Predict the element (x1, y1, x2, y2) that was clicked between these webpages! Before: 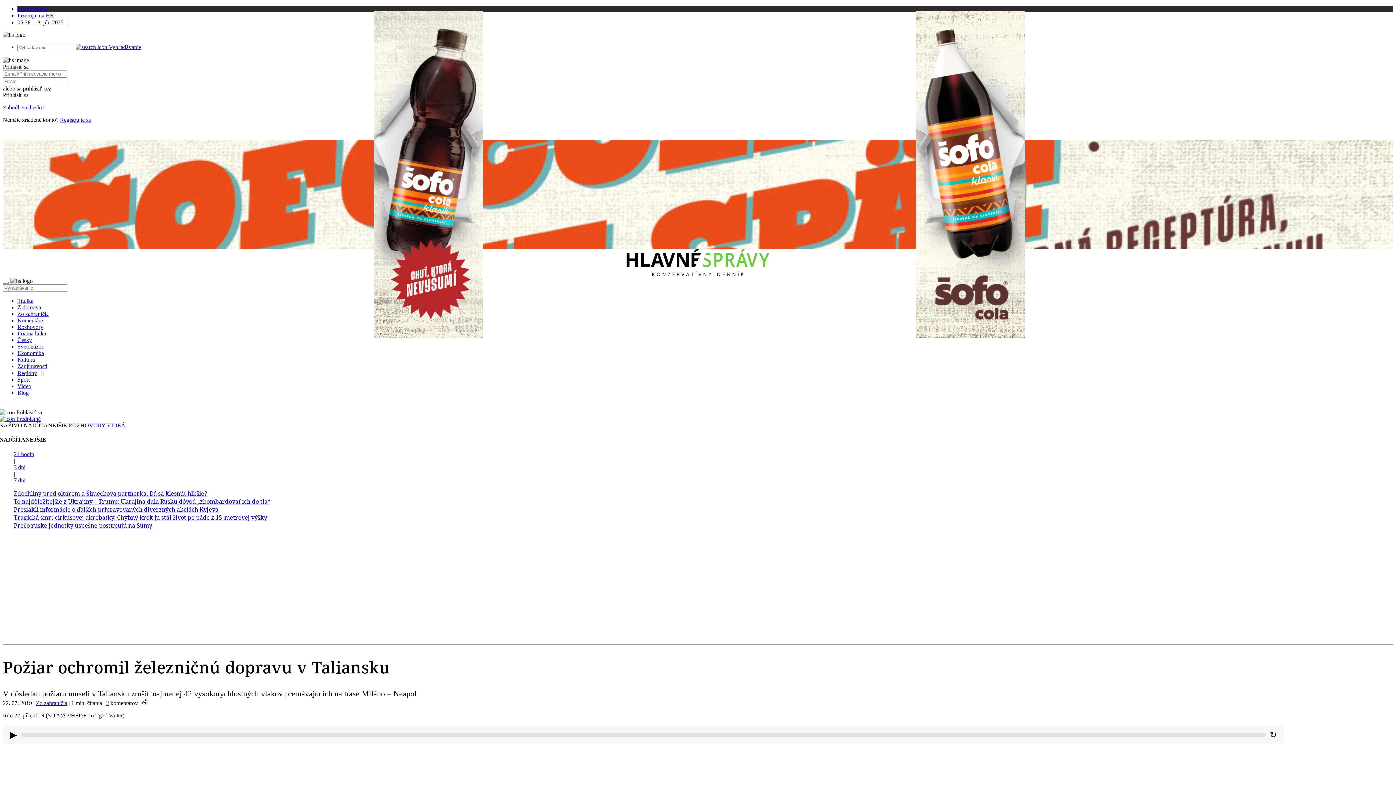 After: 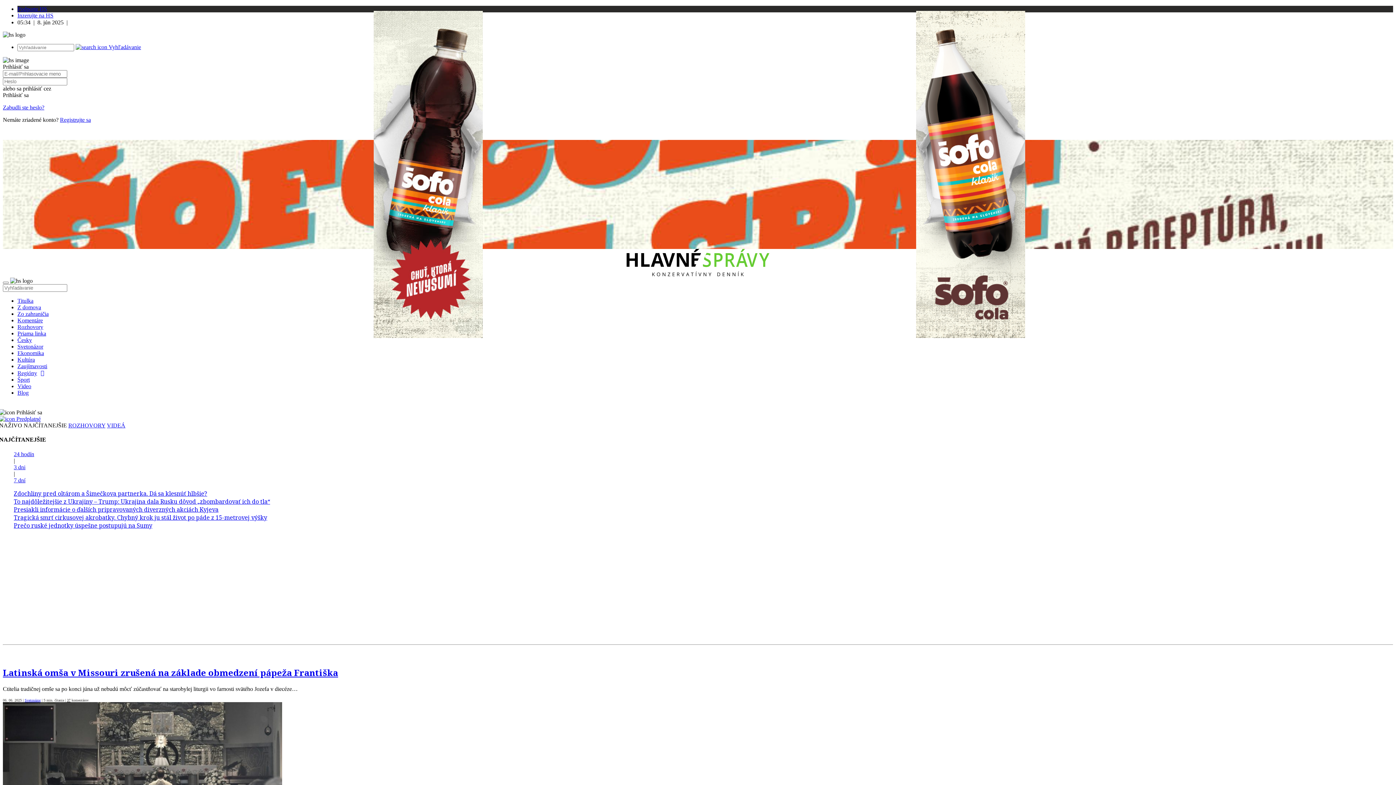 Action: bbox: (17, 343, 43, 349) label: Svetonázor